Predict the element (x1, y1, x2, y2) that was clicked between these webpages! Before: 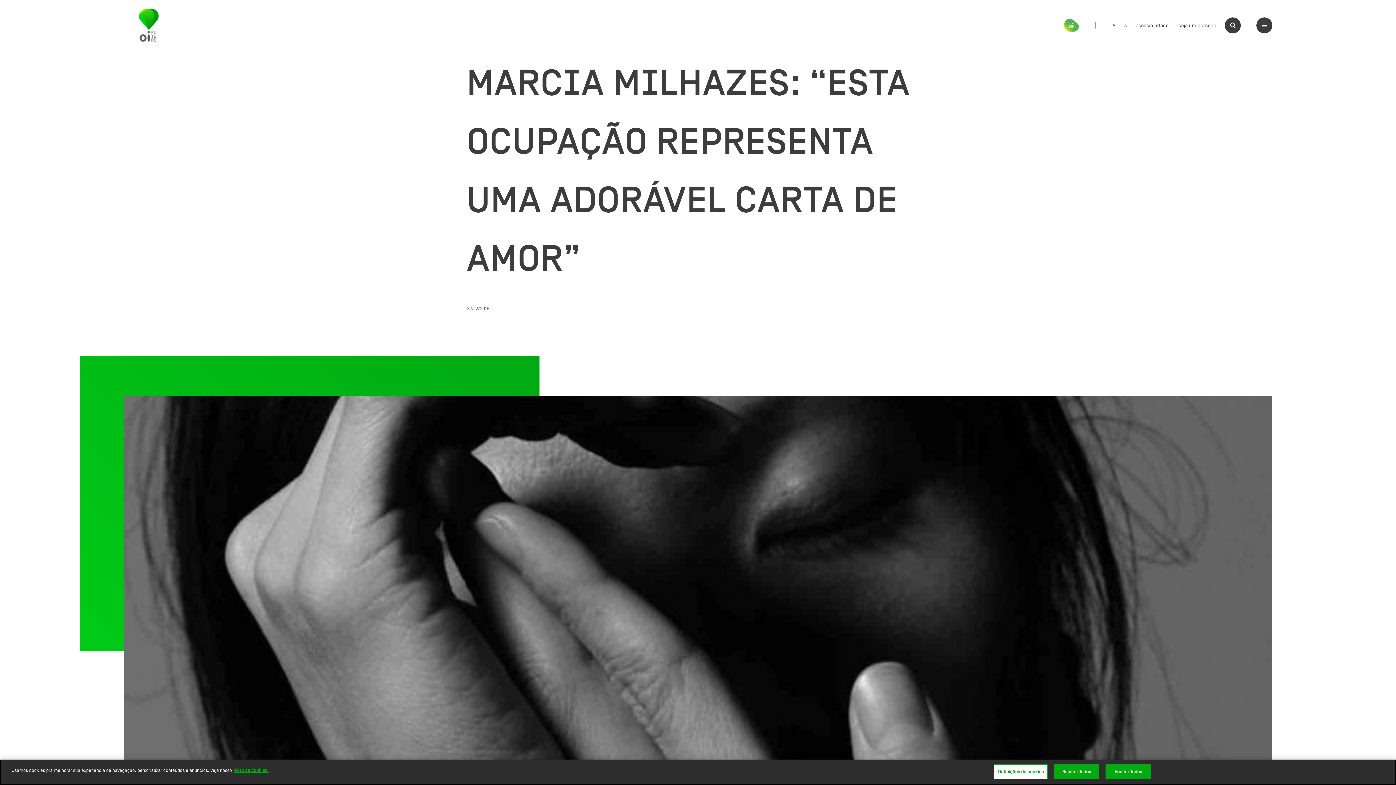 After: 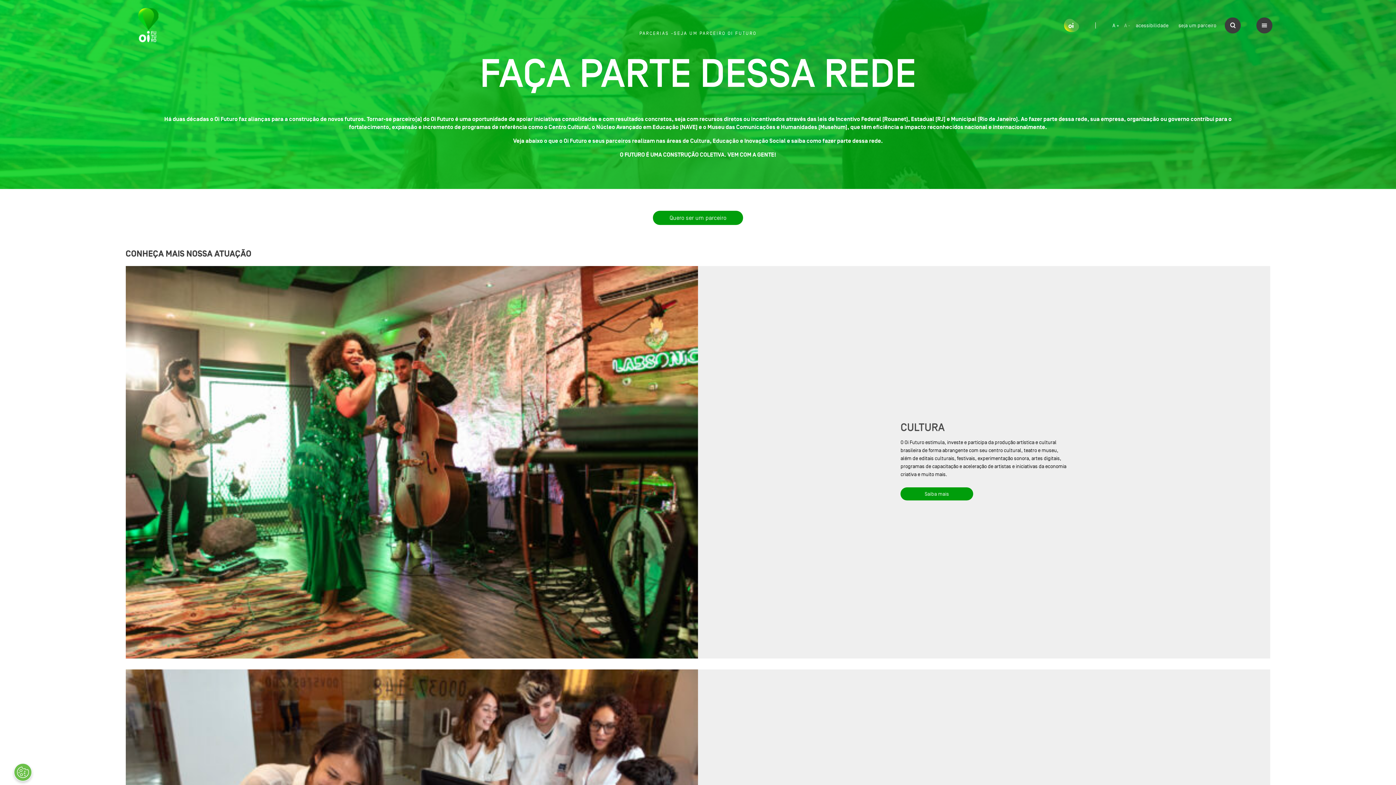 Action: label: seja um parceiro bbox: (1178, 22, 1216, 28)